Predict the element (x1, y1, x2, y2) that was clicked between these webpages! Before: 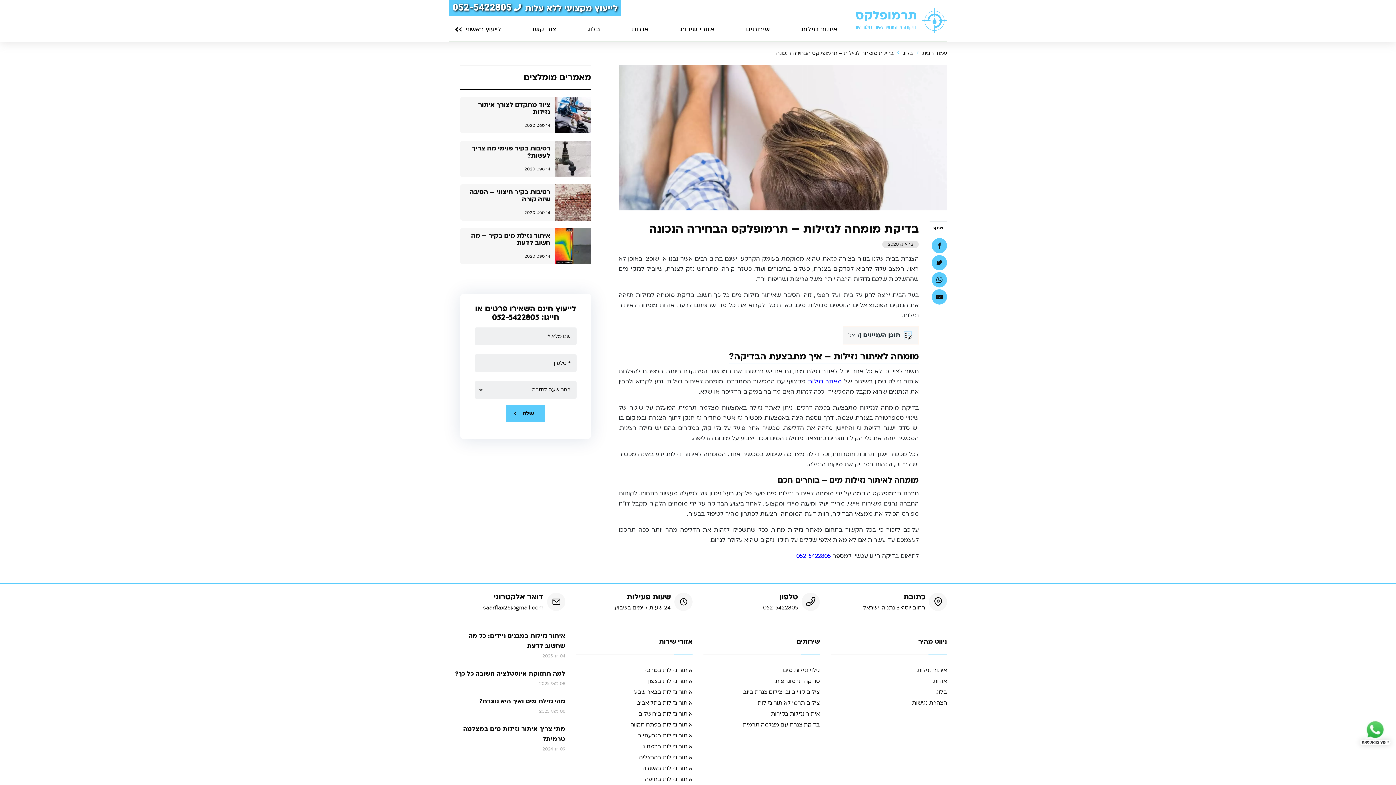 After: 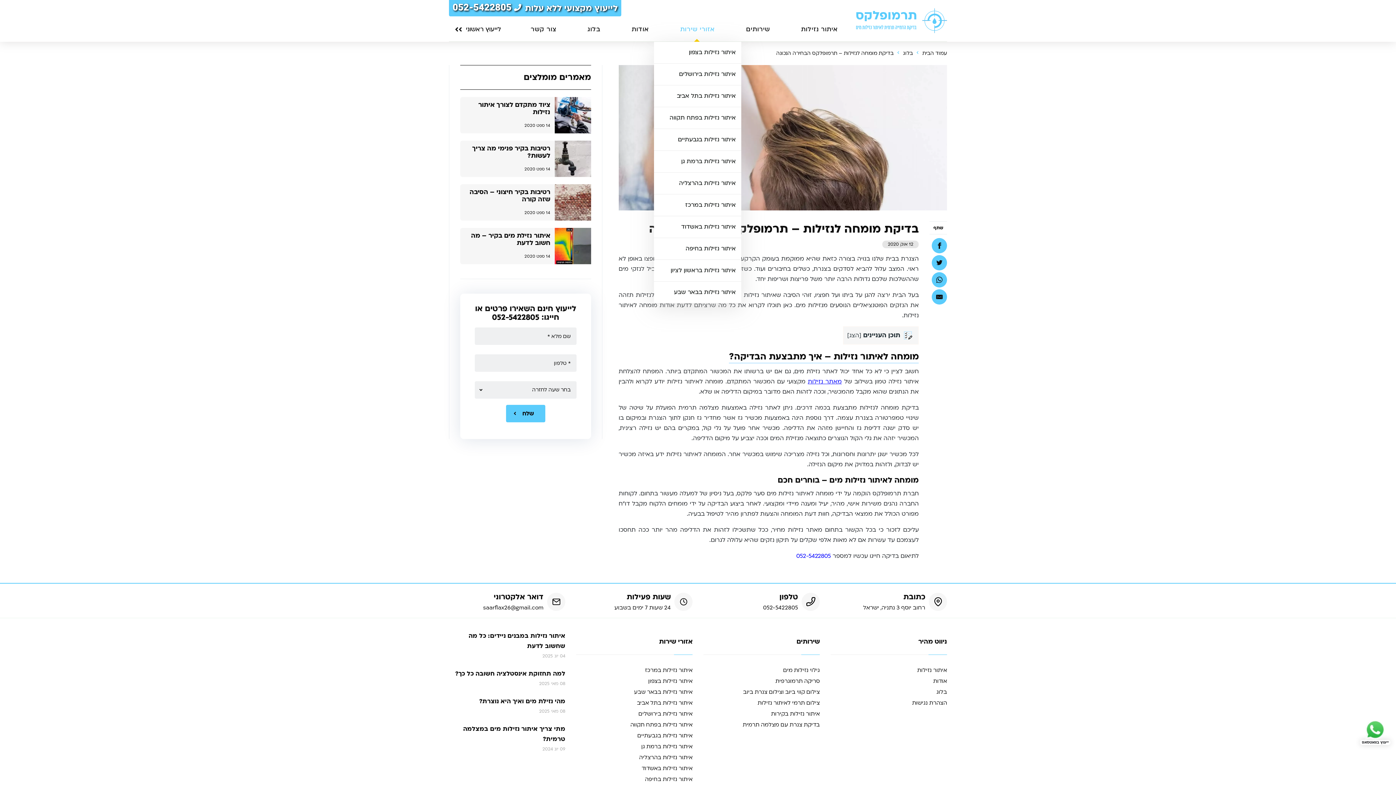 Action: bbox: (680, 25, 715, 41) label: אזורי שירות